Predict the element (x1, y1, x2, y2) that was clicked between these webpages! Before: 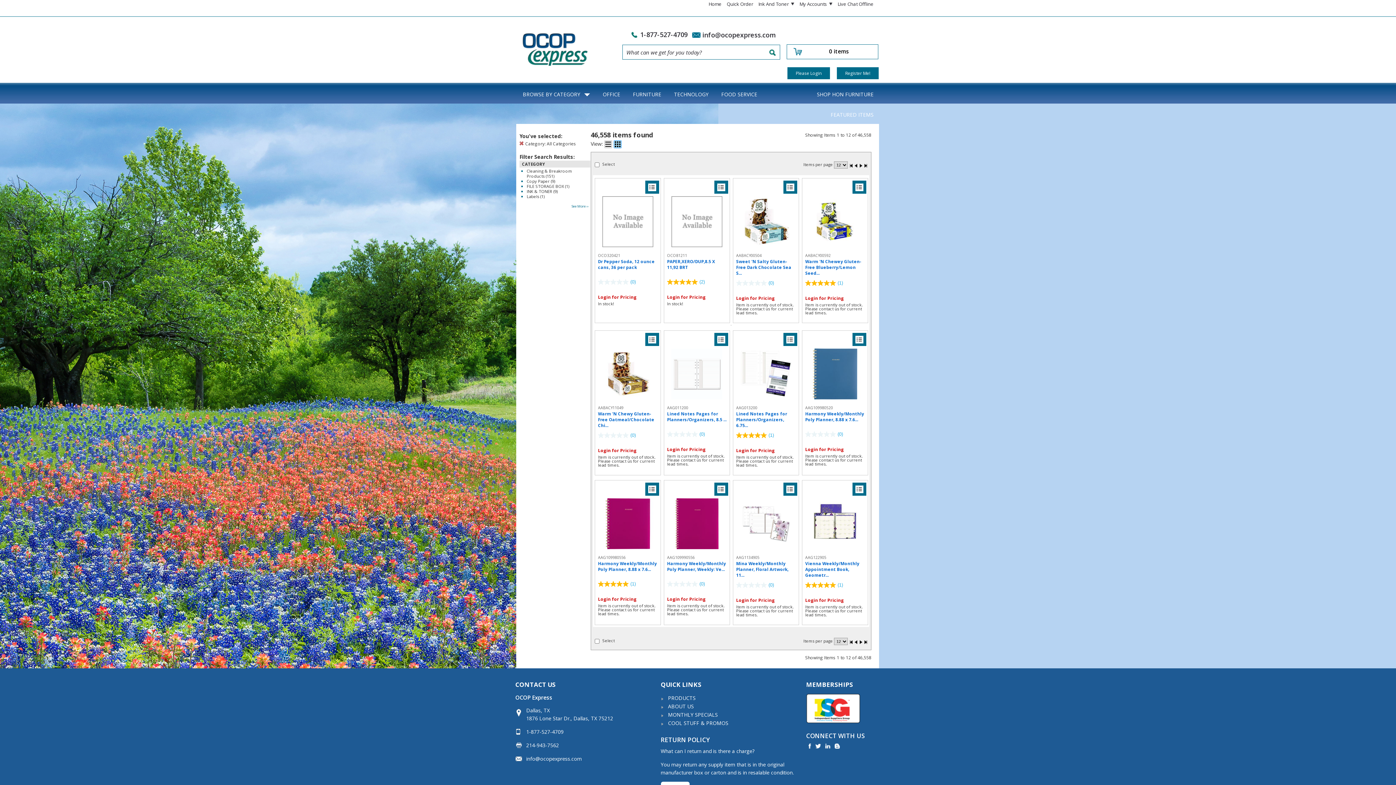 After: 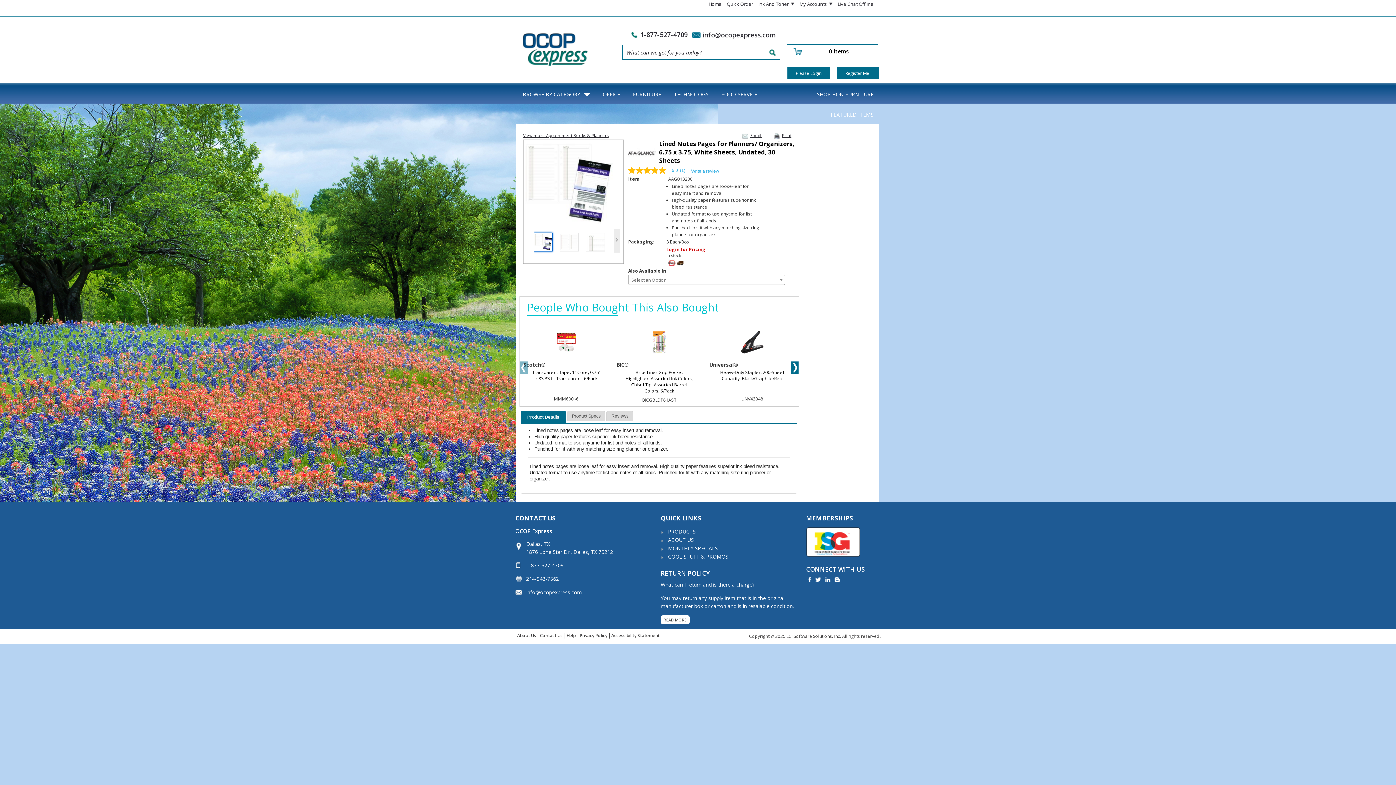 Action: bbox: (736, 411, 787, 428) label: AAG013200